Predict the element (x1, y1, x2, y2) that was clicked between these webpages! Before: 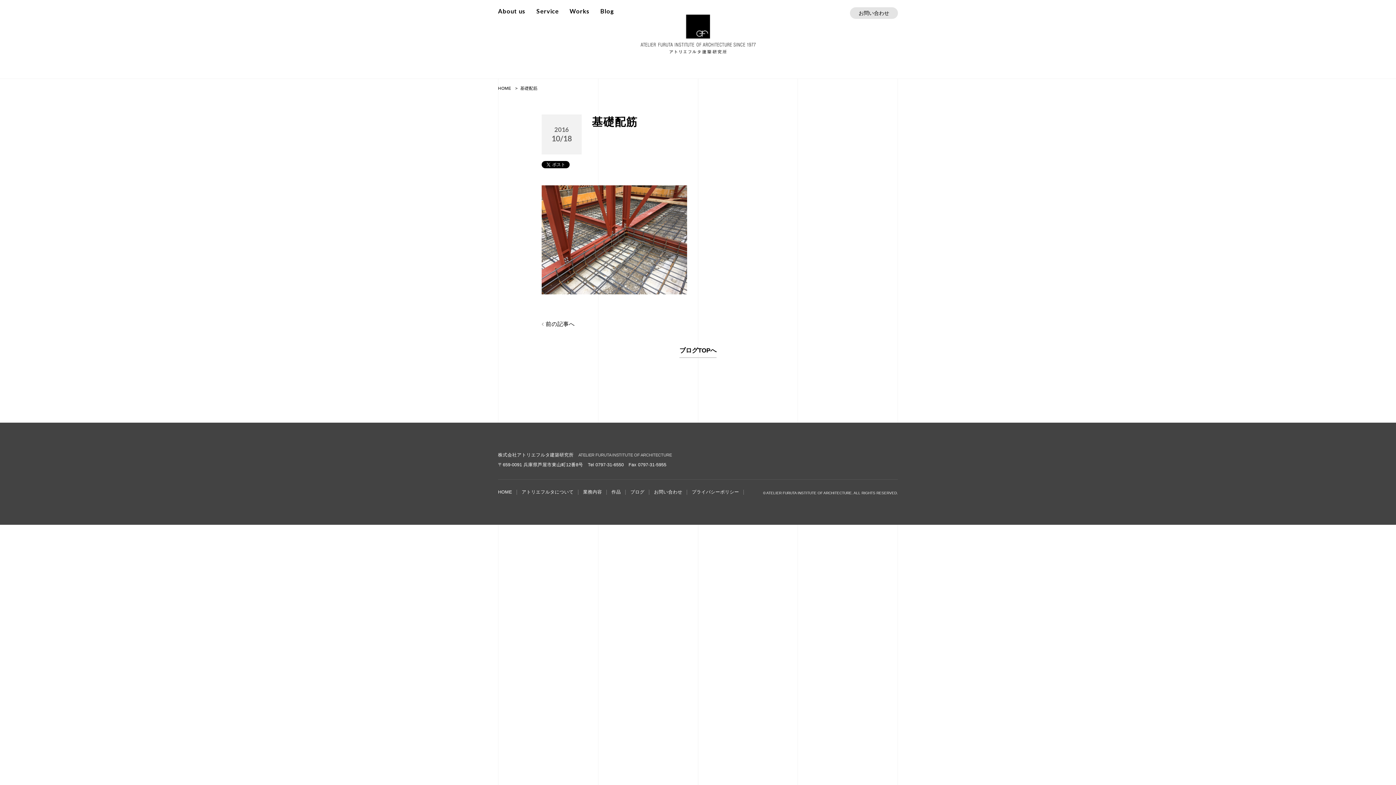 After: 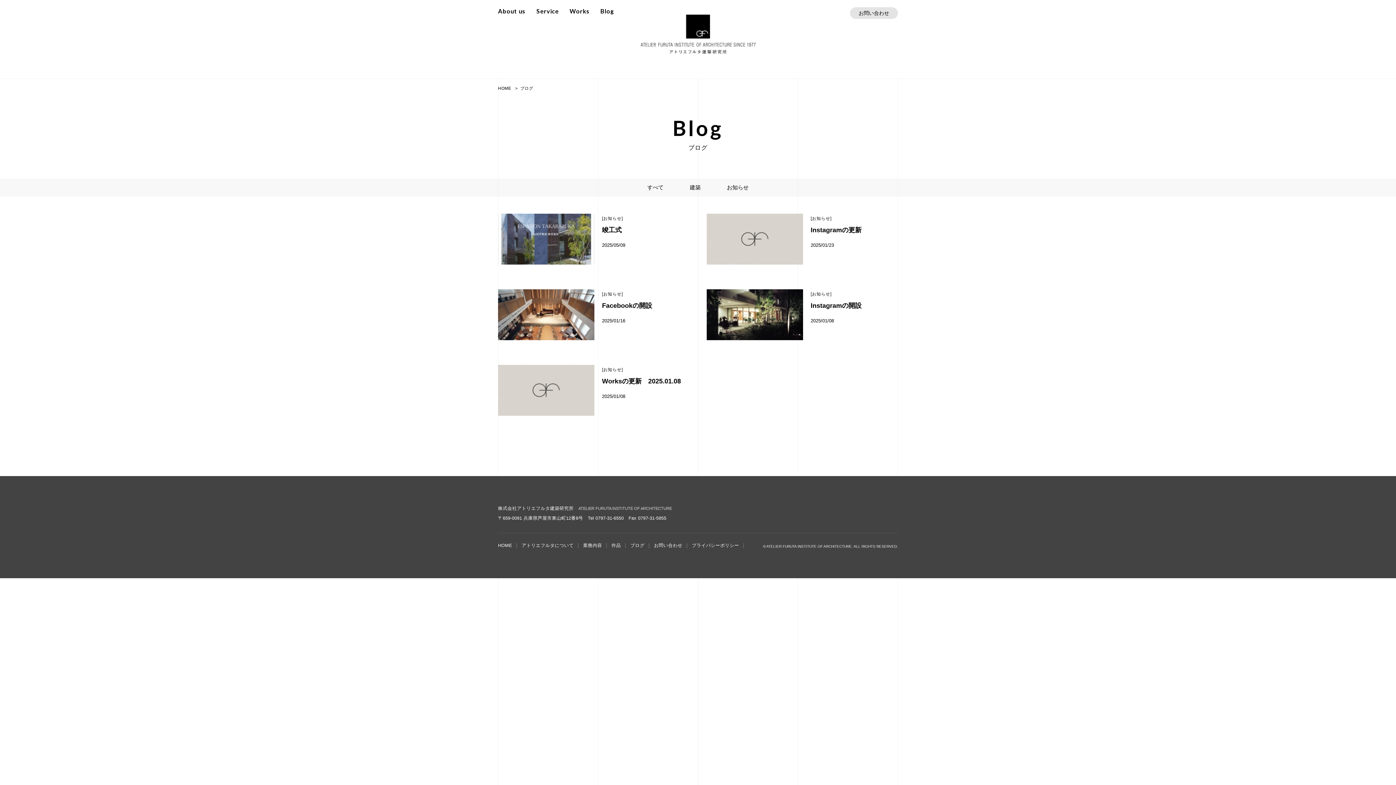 Action: bbox: (630, 489, 644, 494) label: ブログ